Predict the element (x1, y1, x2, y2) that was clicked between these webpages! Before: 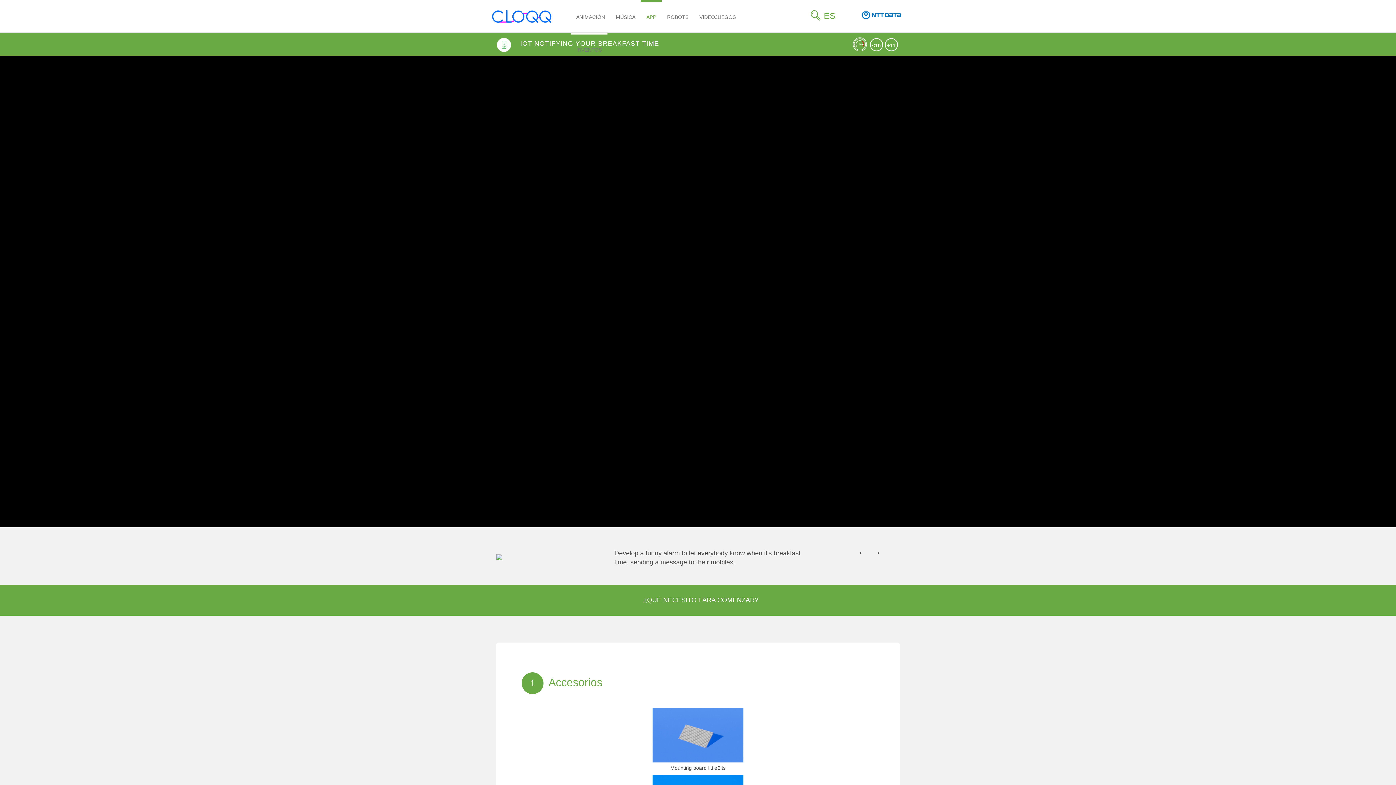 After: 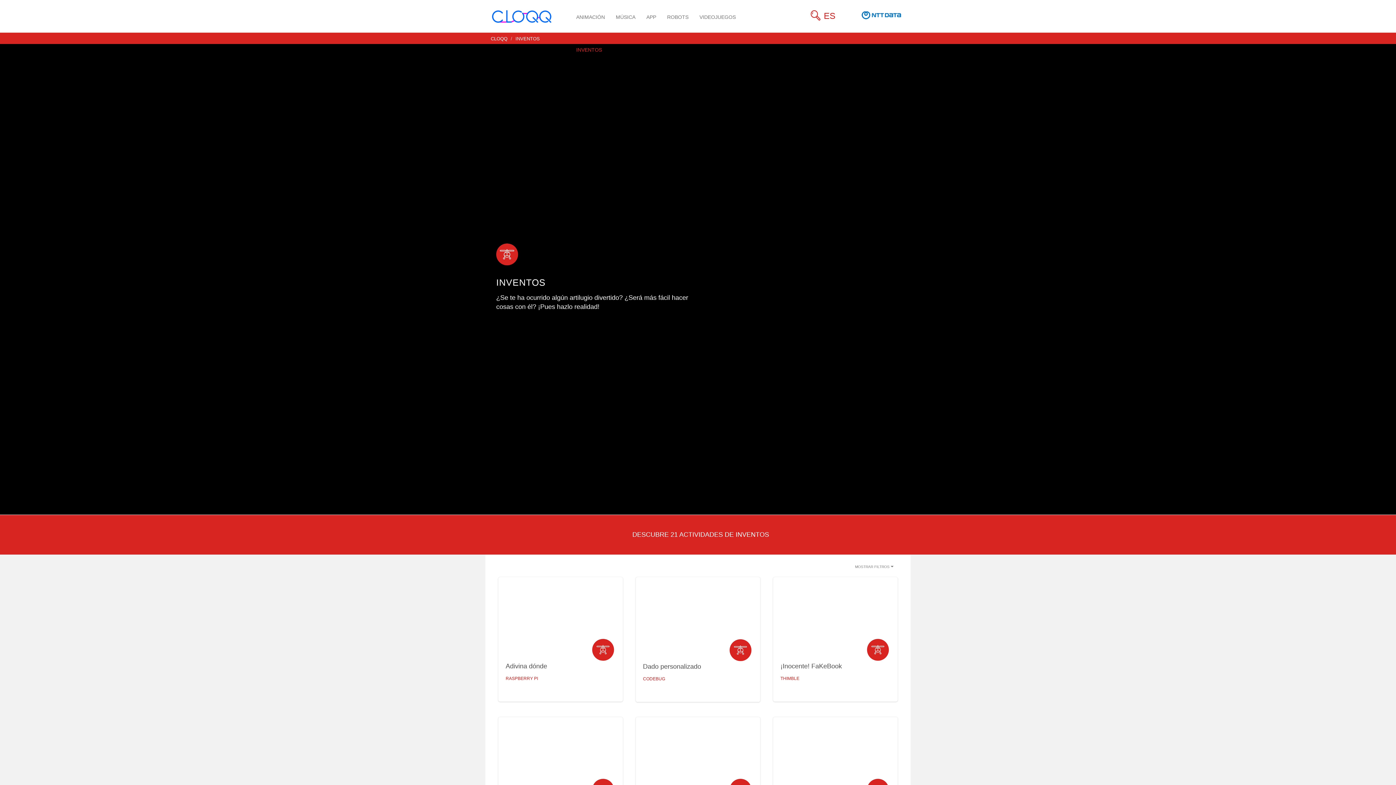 Action: label: INVENTOS bbox: (570, 32, 607, 65)